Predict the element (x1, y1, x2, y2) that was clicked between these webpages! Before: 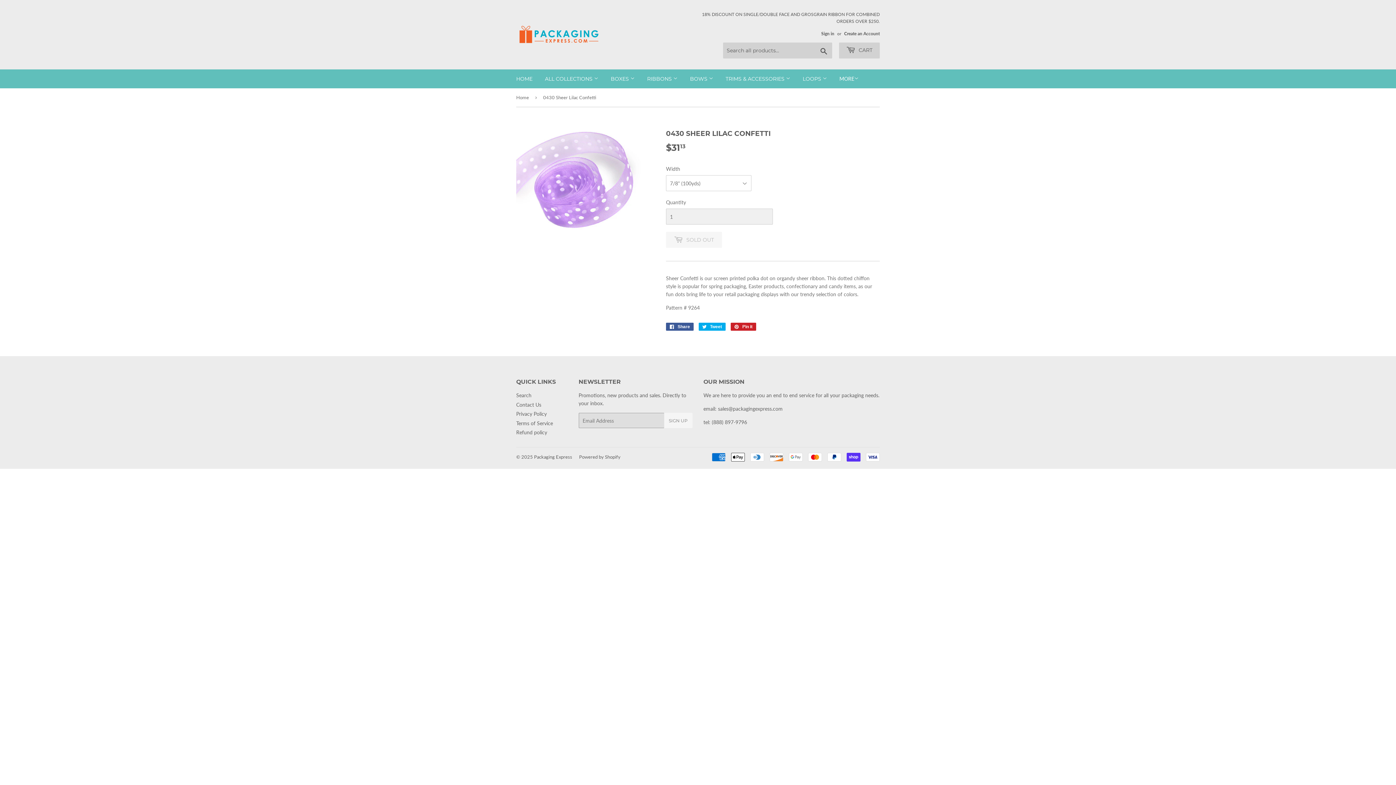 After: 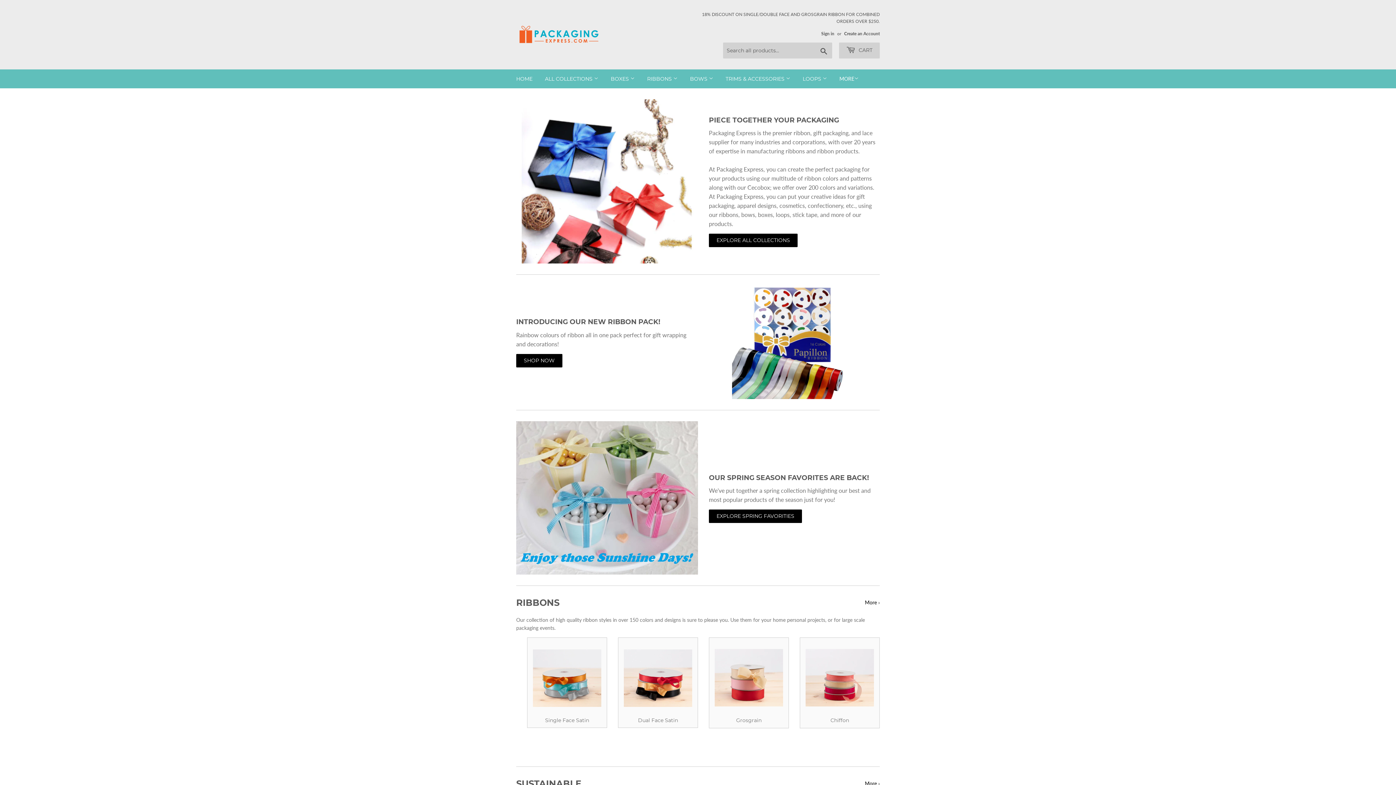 Action: label: Packaging Express bbox: (534, 454, 572, 460)